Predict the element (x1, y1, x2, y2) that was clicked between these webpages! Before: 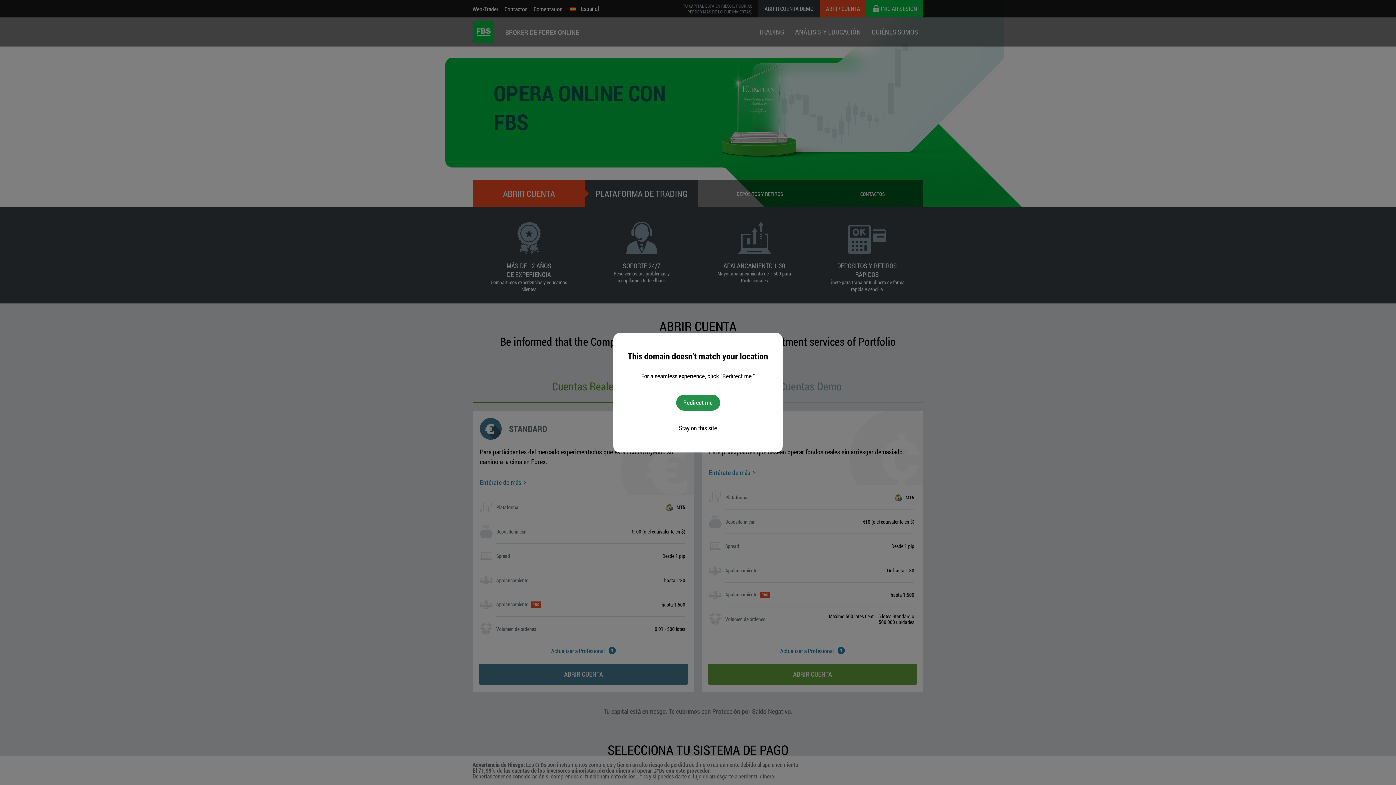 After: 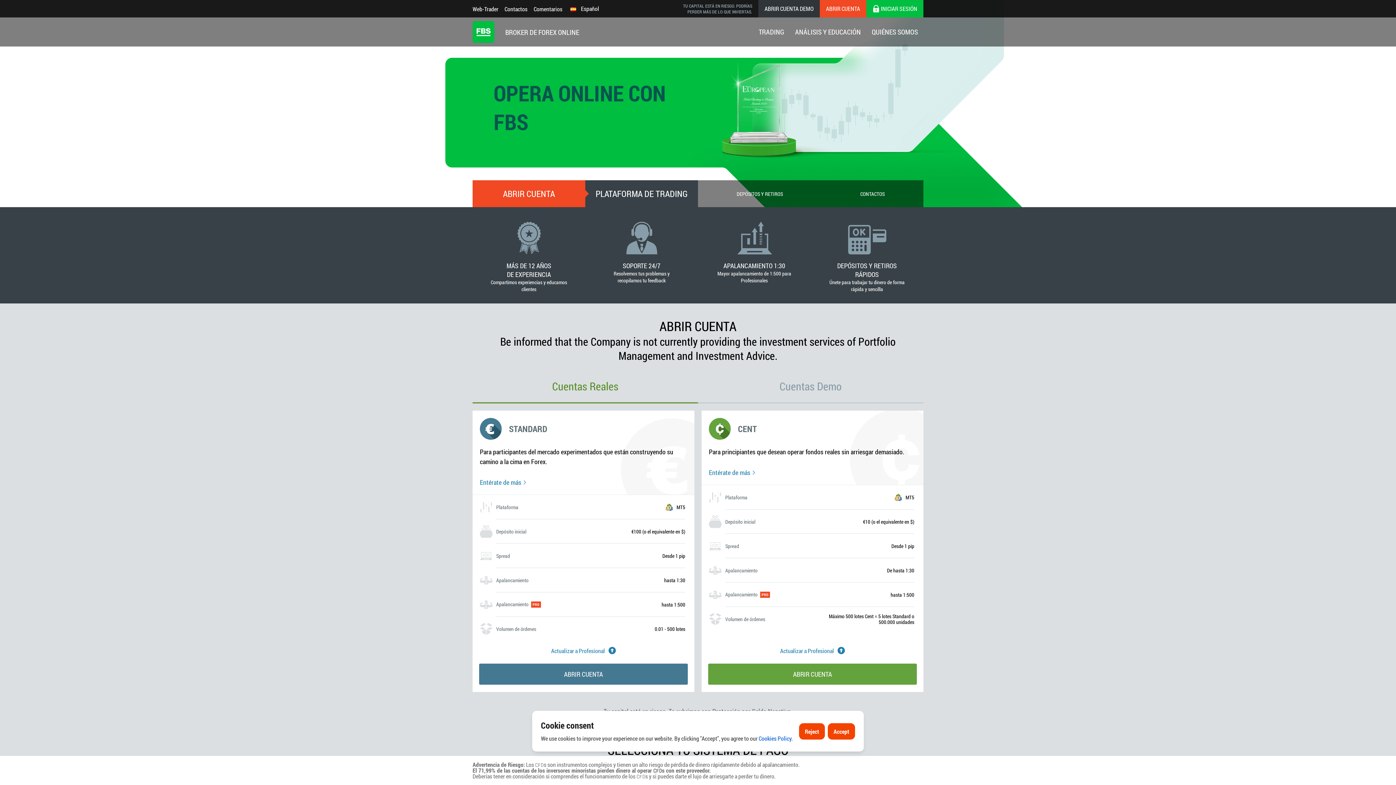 Action: bbox: (678, 422, 717, 435) label: Stay on this site